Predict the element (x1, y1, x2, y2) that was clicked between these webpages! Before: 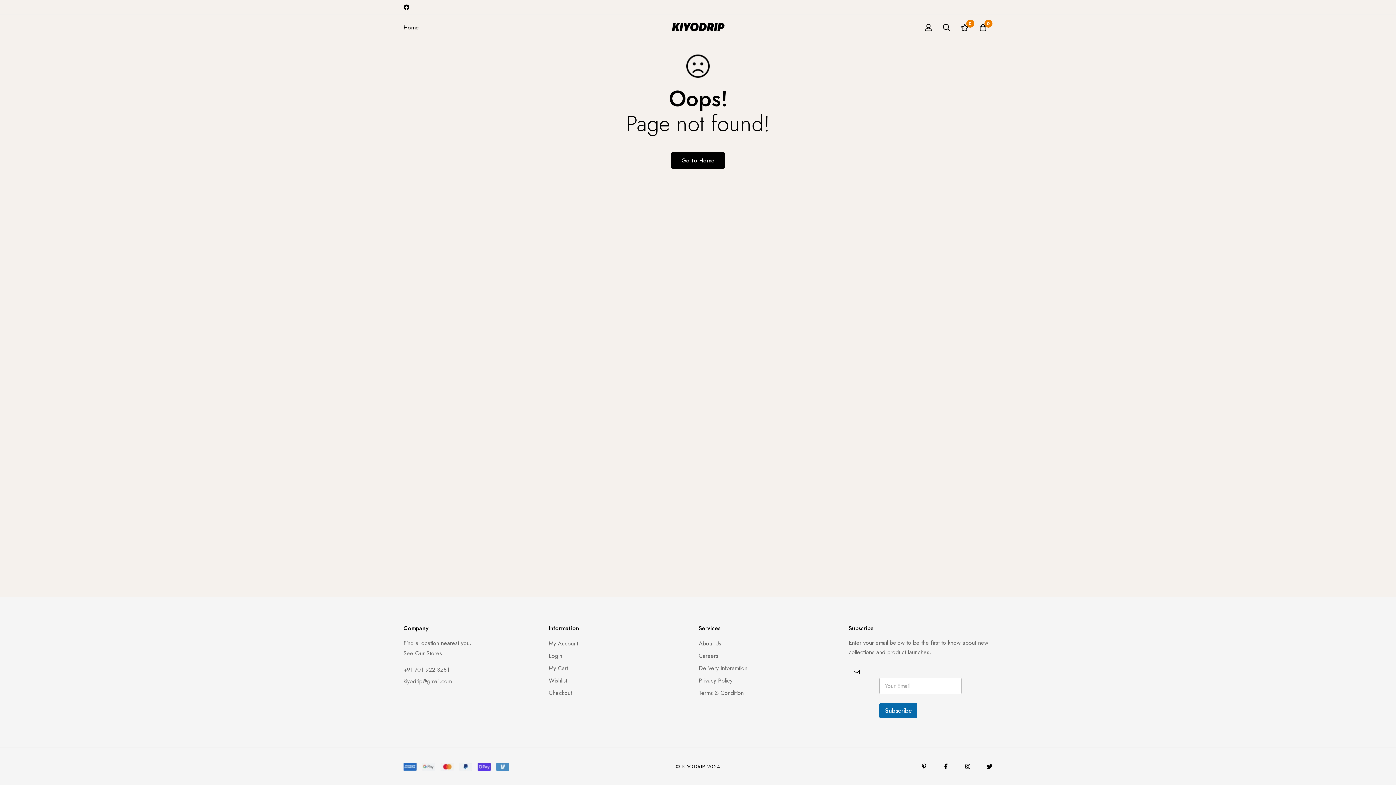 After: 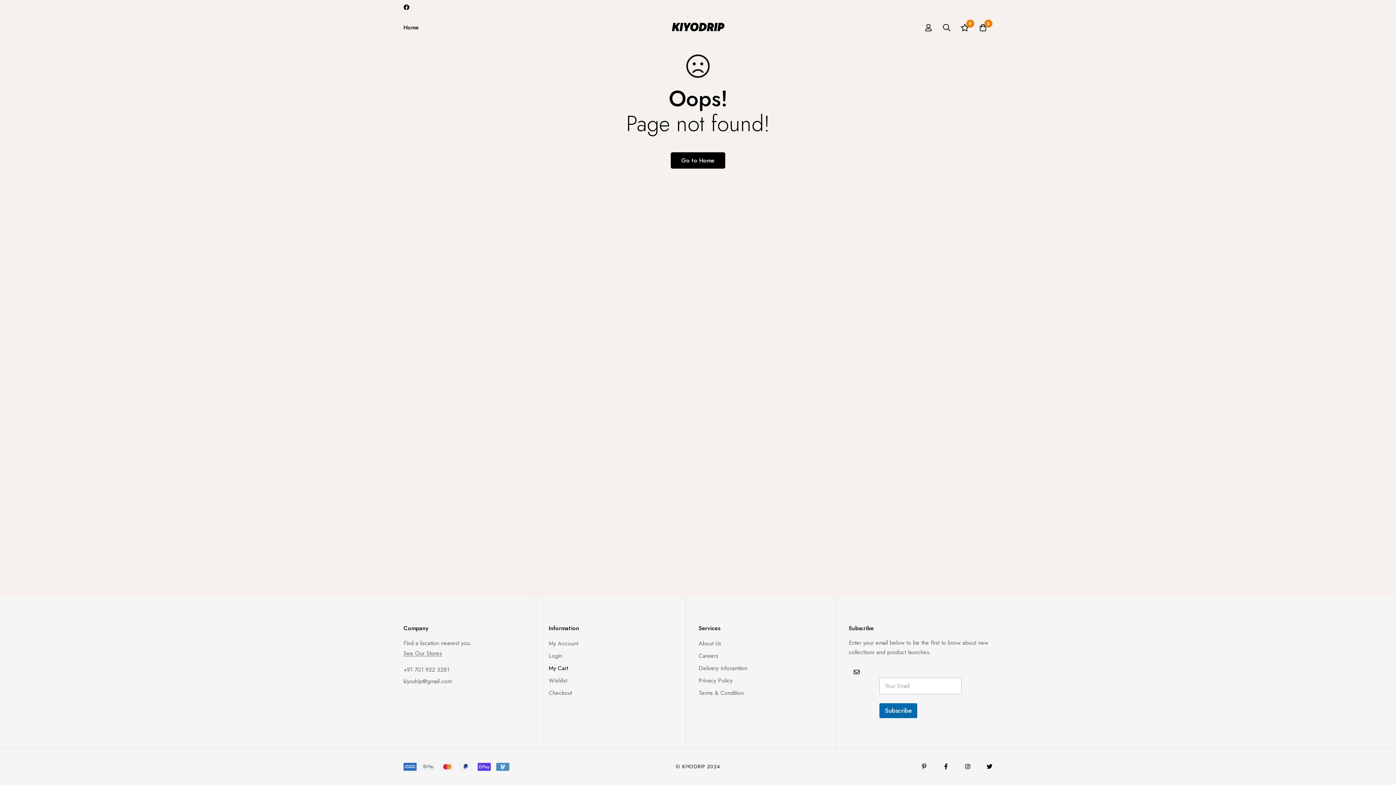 Action: label: My Cart bbox: (548, 663, 568, 674)